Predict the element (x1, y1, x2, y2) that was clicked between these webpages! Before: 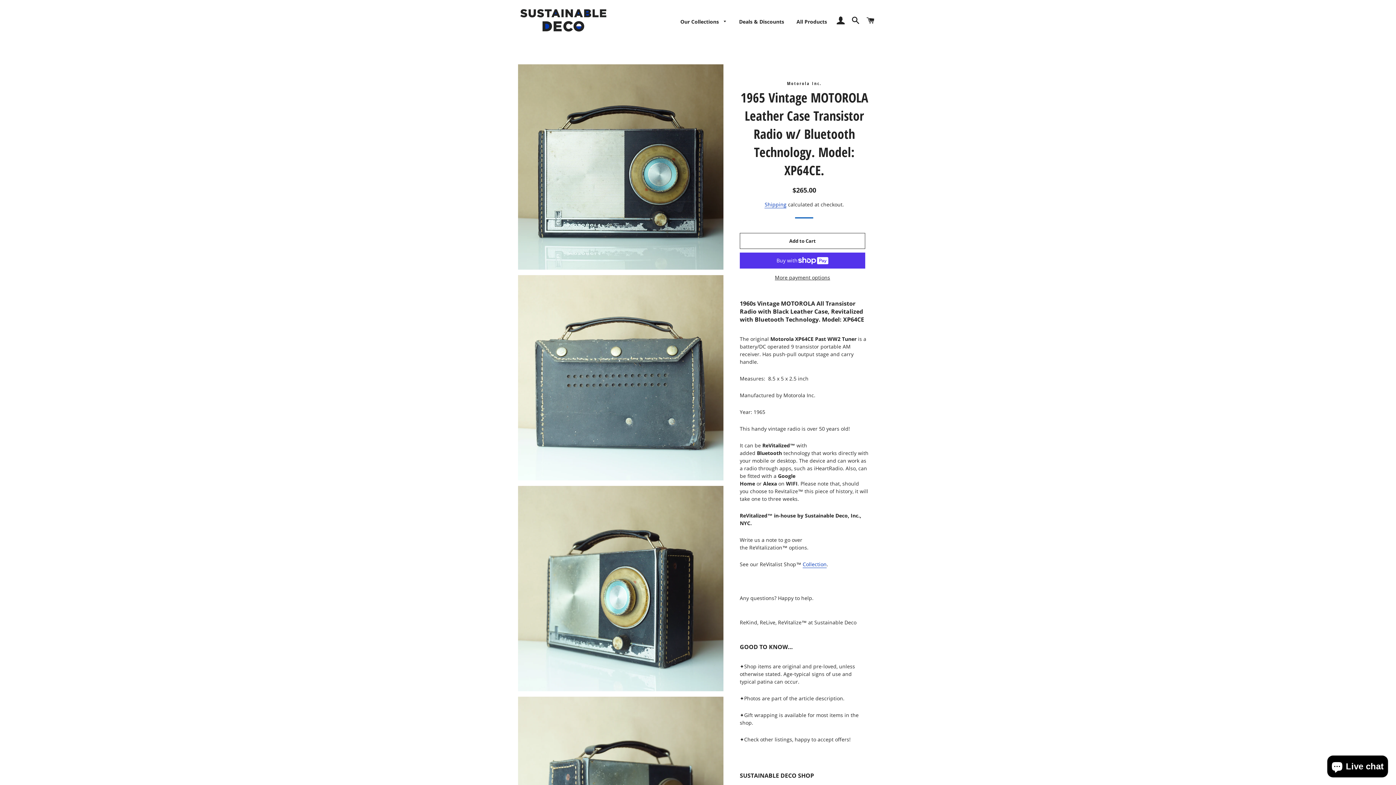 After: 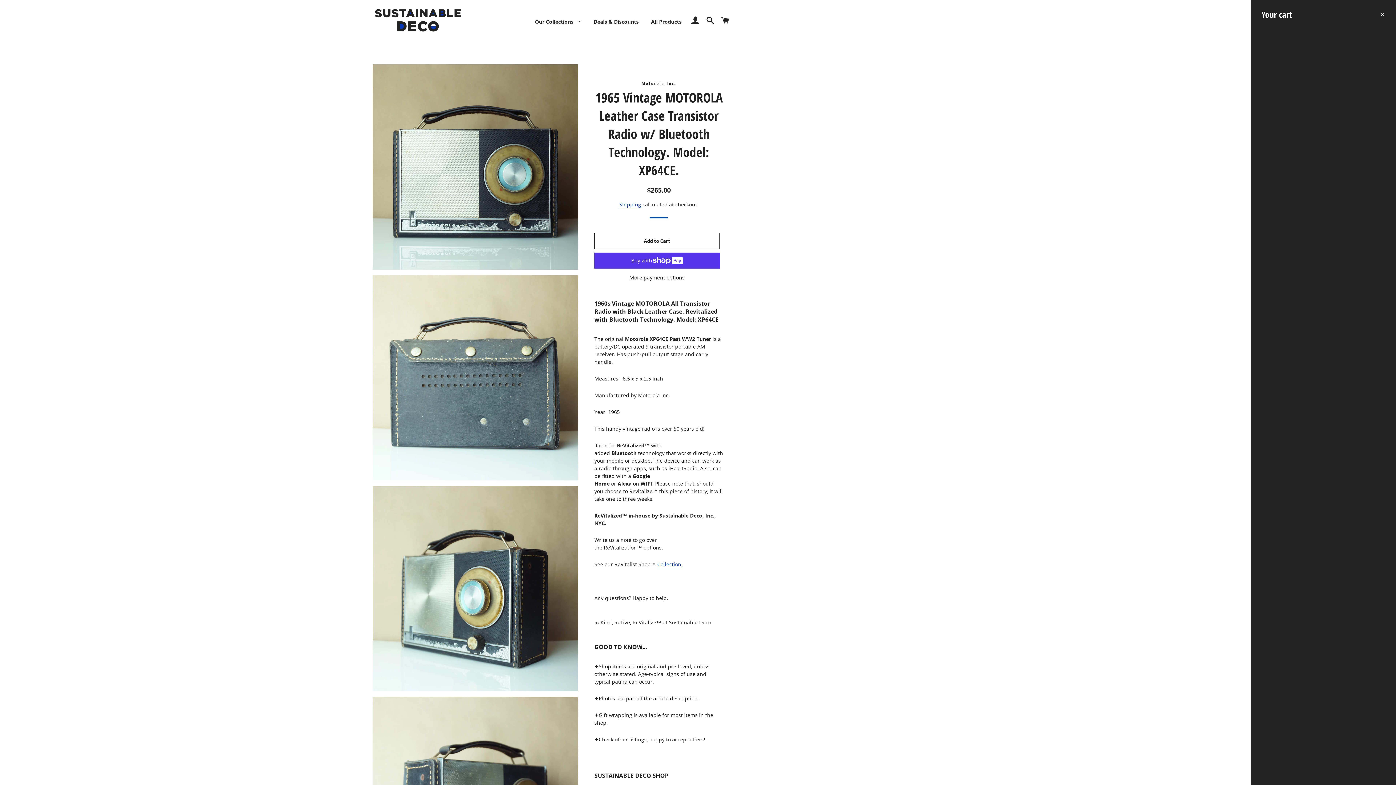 Action: bbox: (864, 8, 877, 32) label: Cart